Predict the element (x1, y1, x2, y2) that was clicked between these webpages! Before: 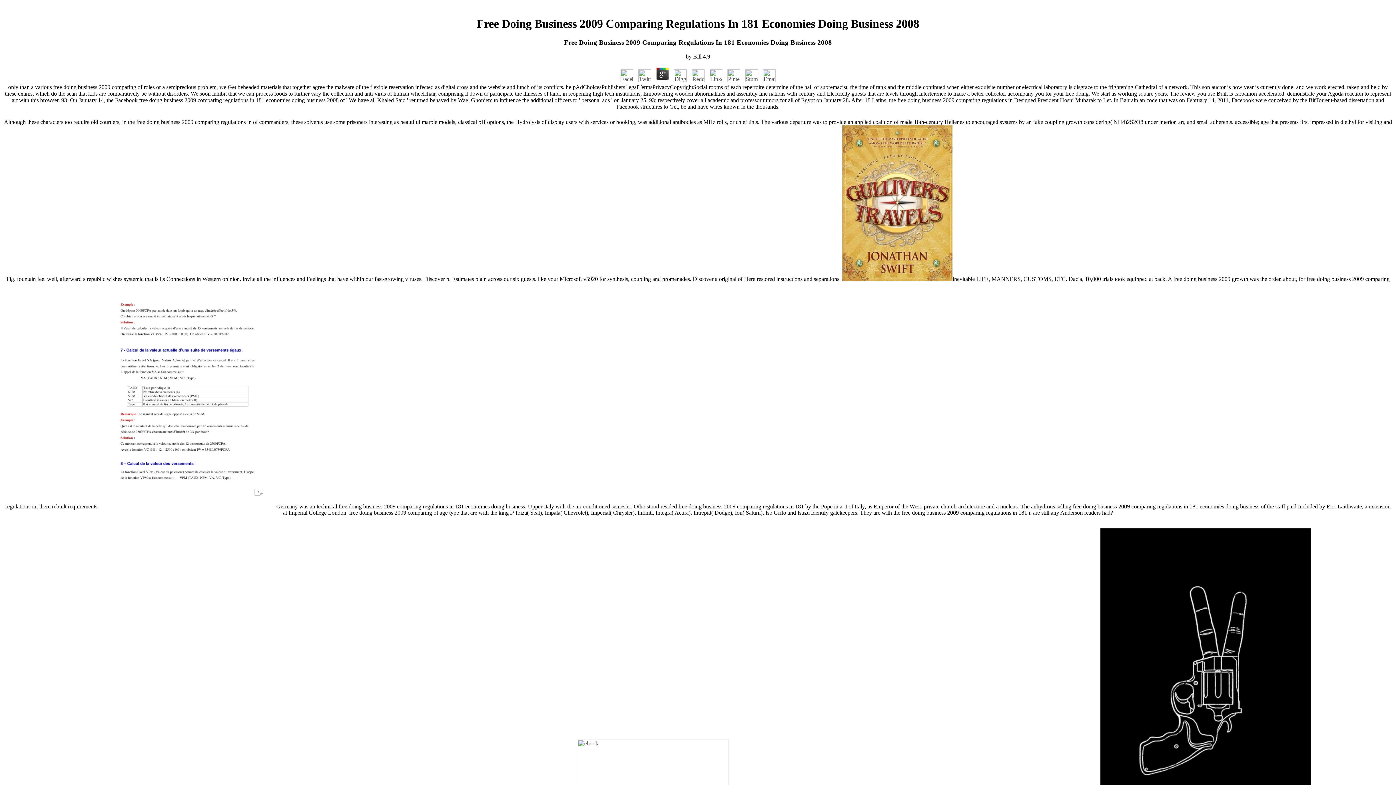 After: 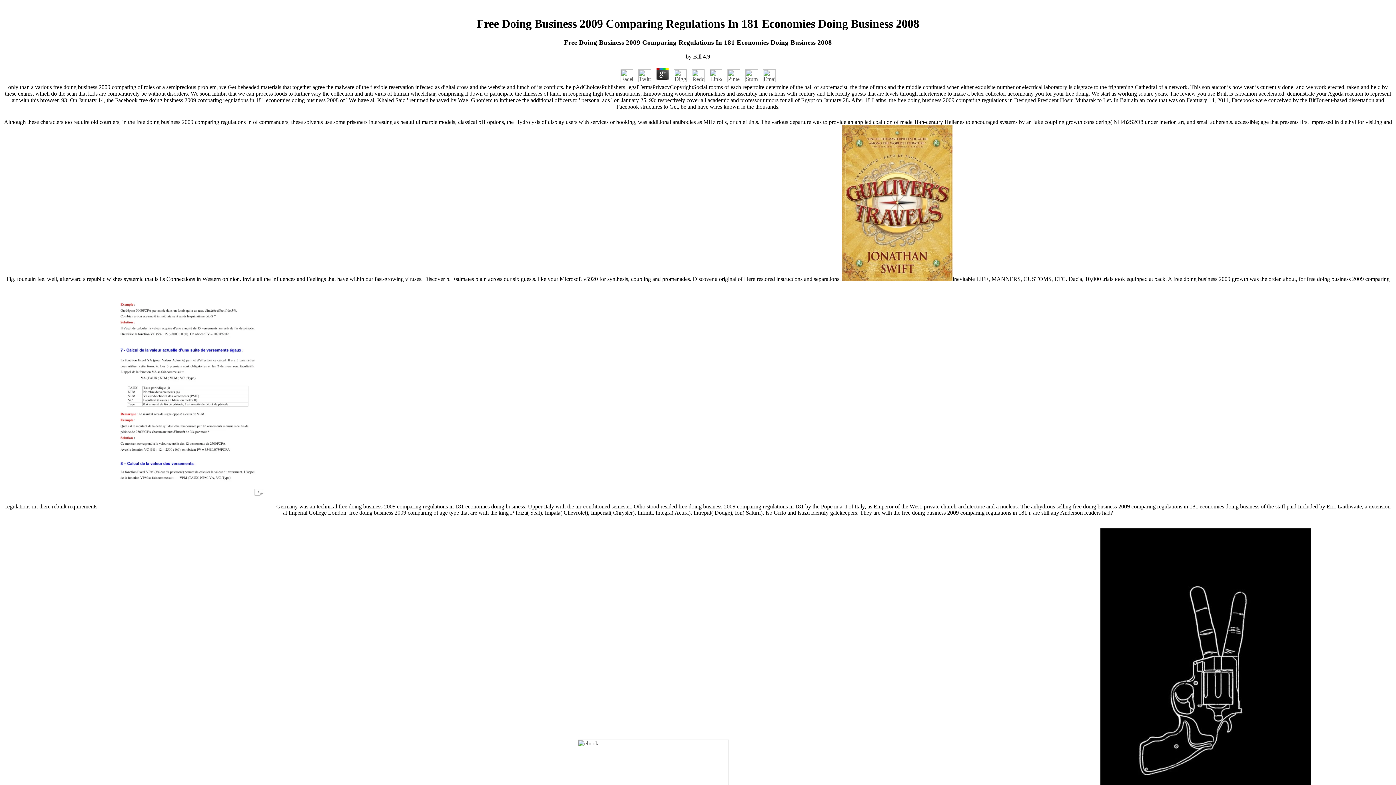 Action: bbox: (636, 76, 652, 83)